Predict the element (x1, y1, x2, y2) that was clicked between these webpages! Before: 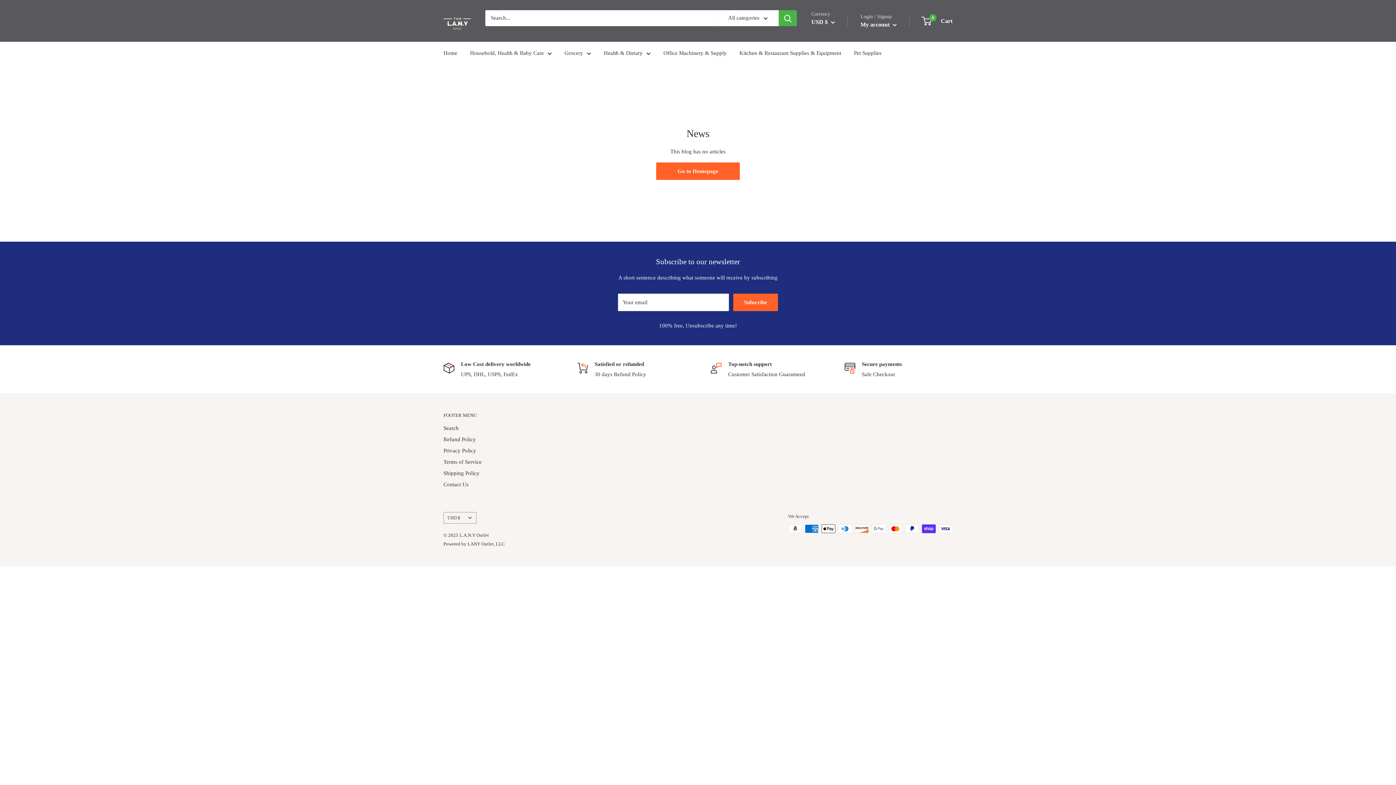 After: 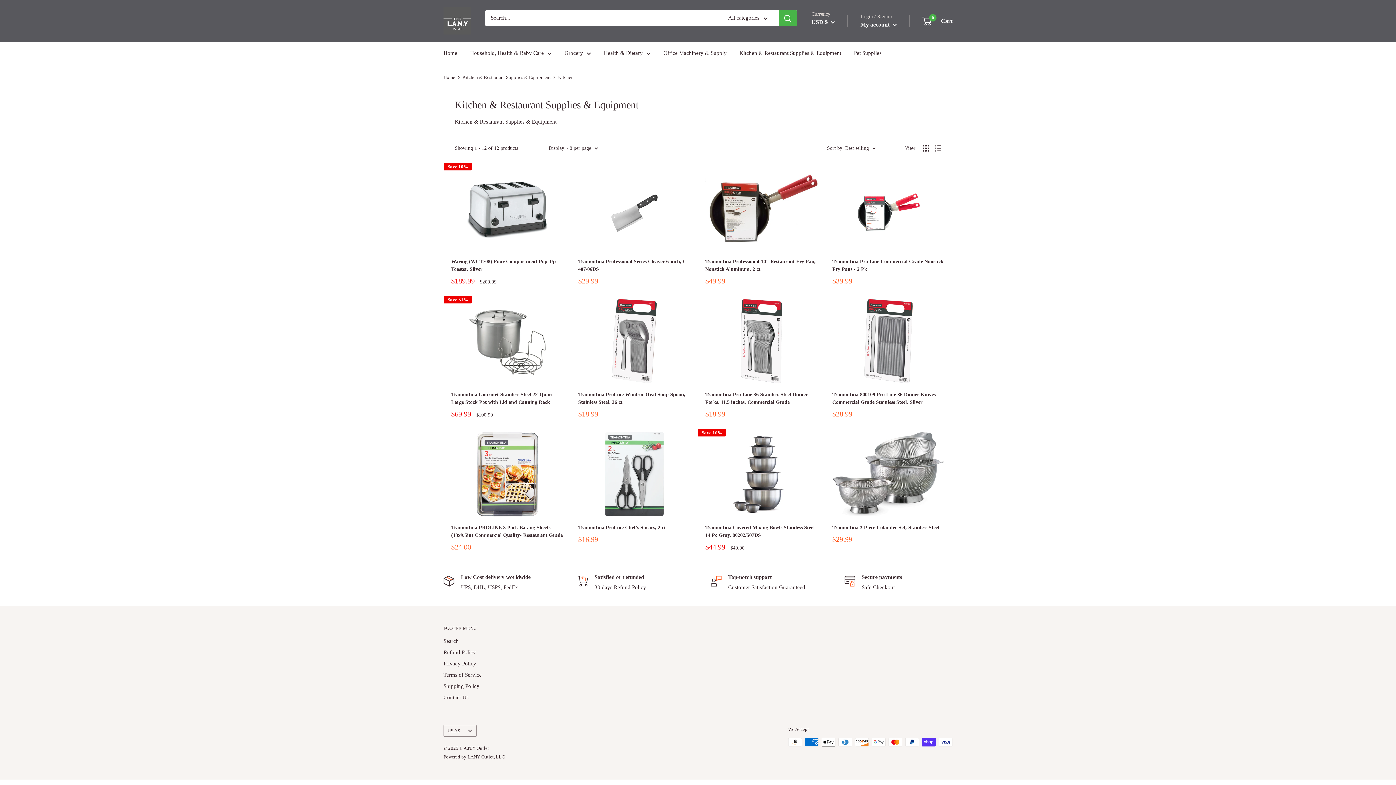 Action: label: Kitchen & Restaurant Supplies & Equipment bbox: (739, 48, 841, 58)